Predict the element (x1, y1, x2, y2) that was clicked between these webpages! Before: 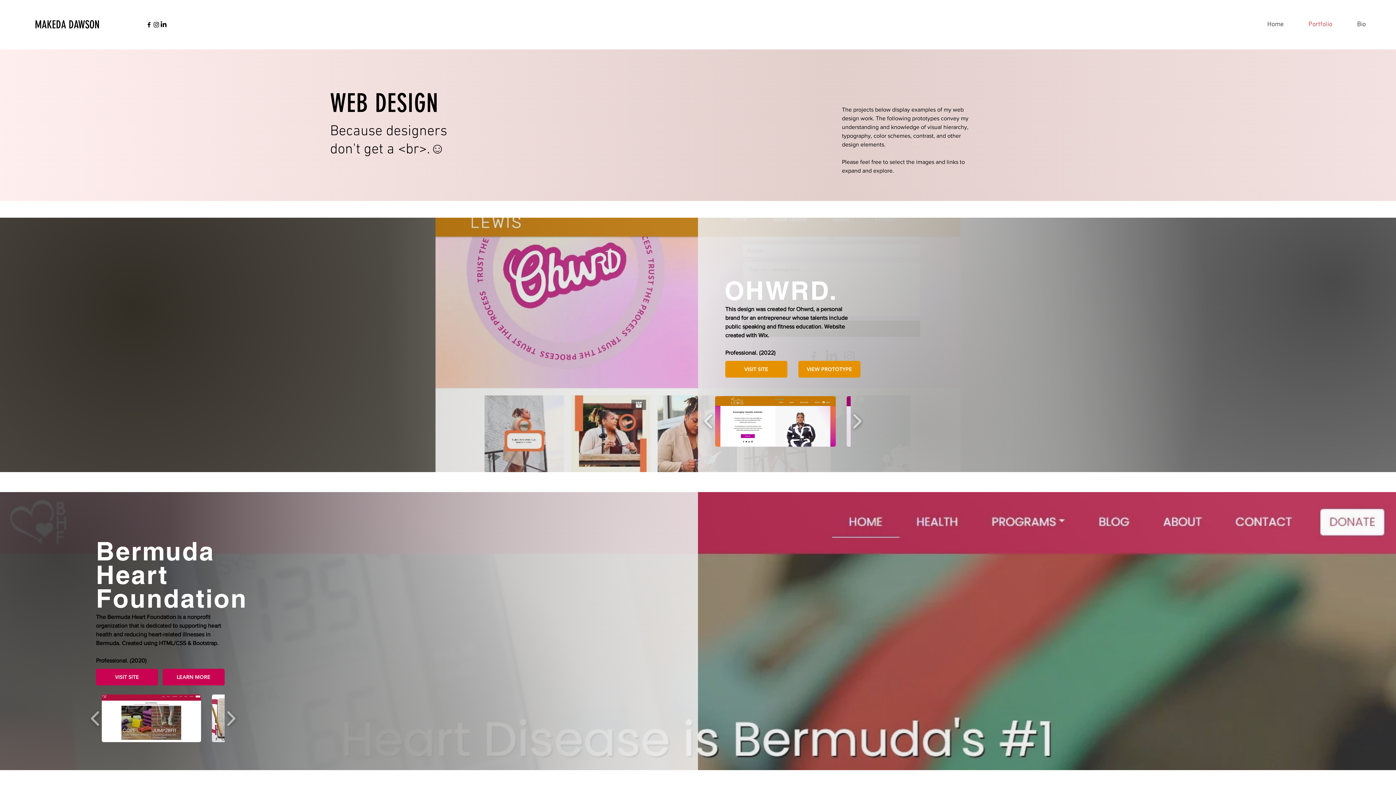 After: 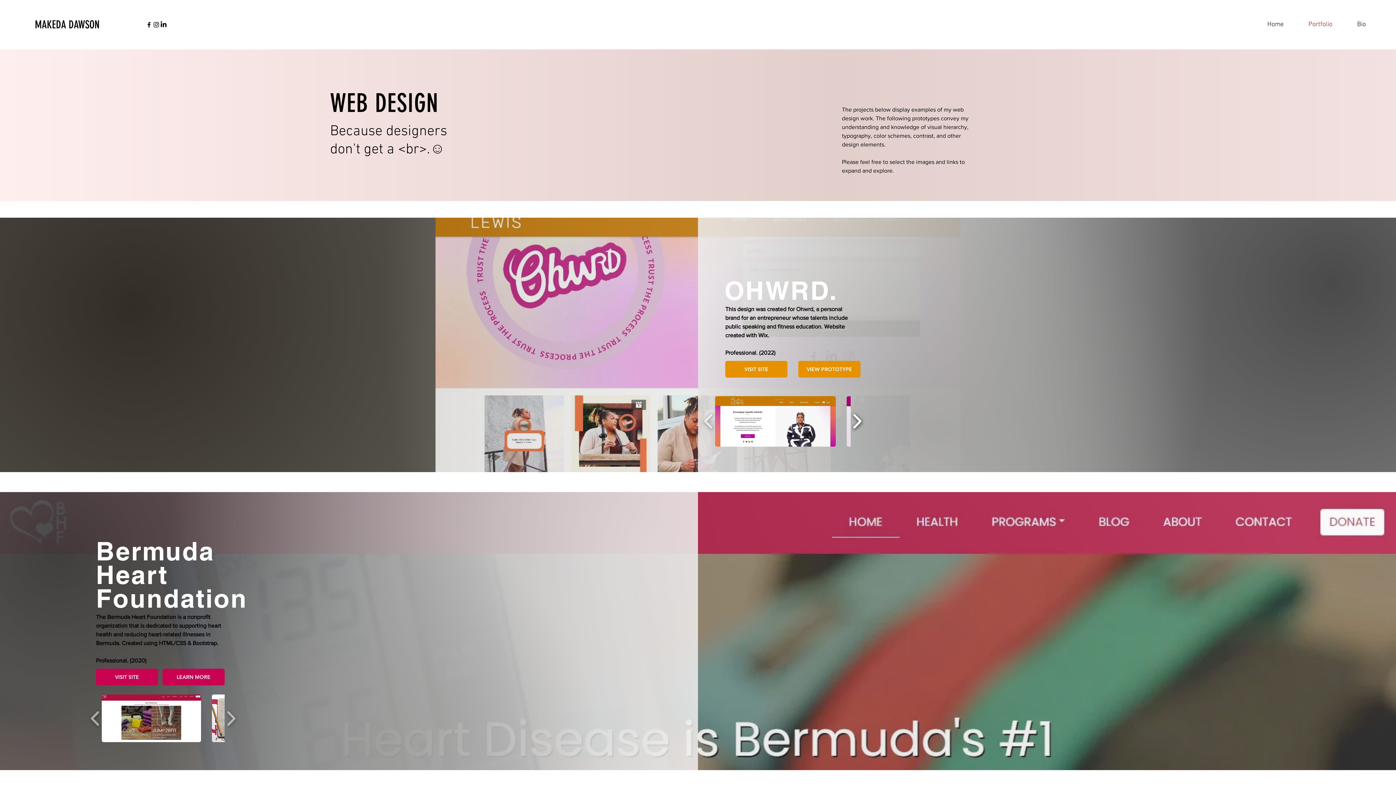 Action: bbox: (849, 406, 865, 436) label: play forward